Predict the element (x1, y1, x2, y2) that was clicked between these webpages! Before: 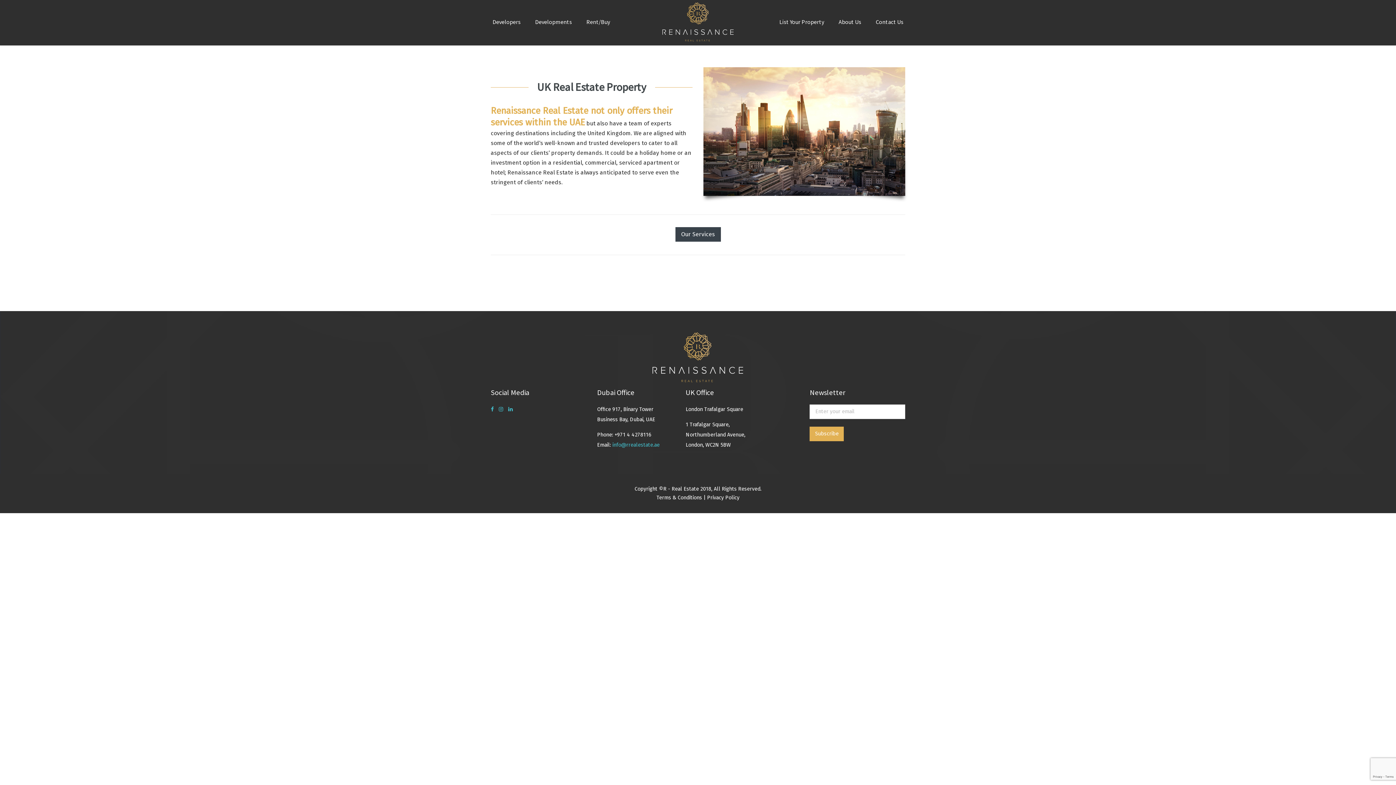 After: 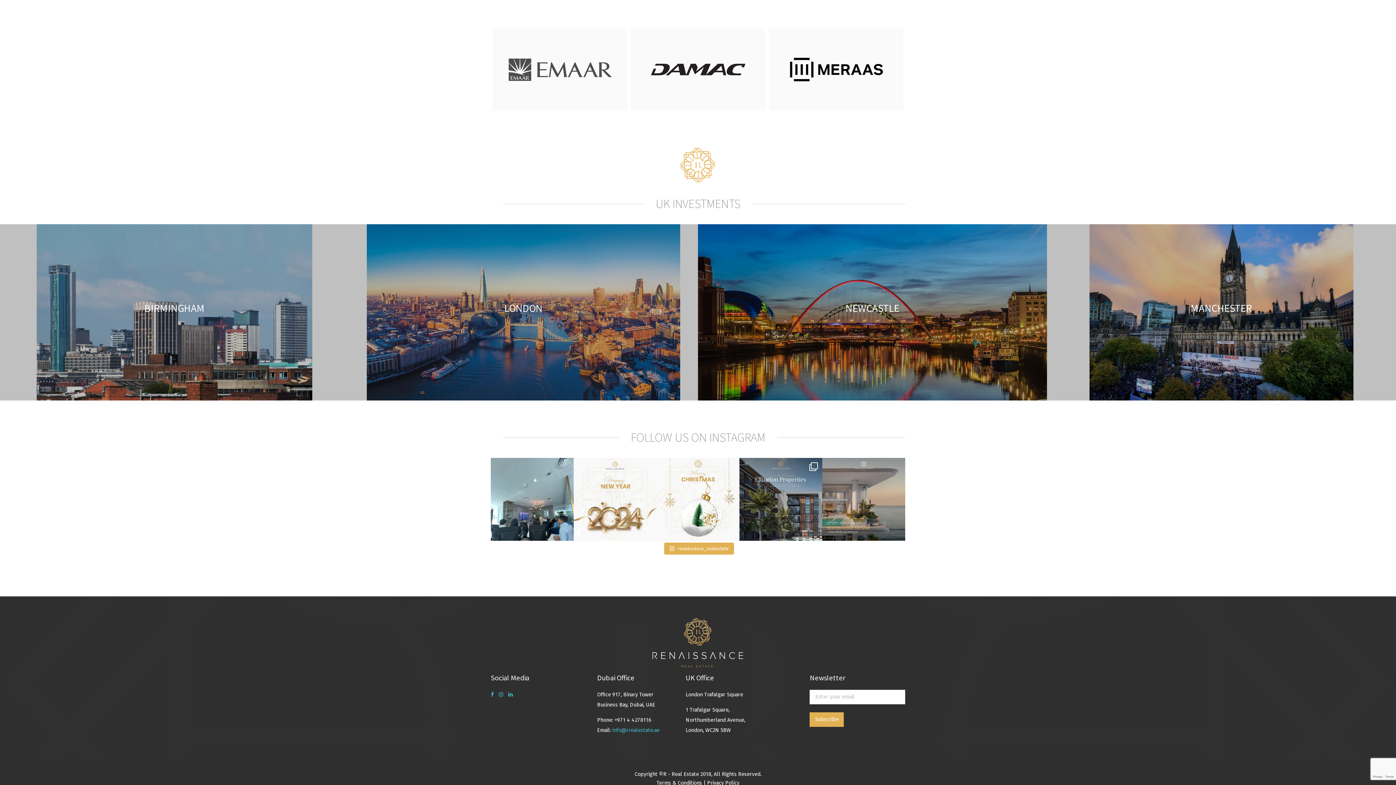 Action: bbox: (492, 0, 520, 43) label: Developers